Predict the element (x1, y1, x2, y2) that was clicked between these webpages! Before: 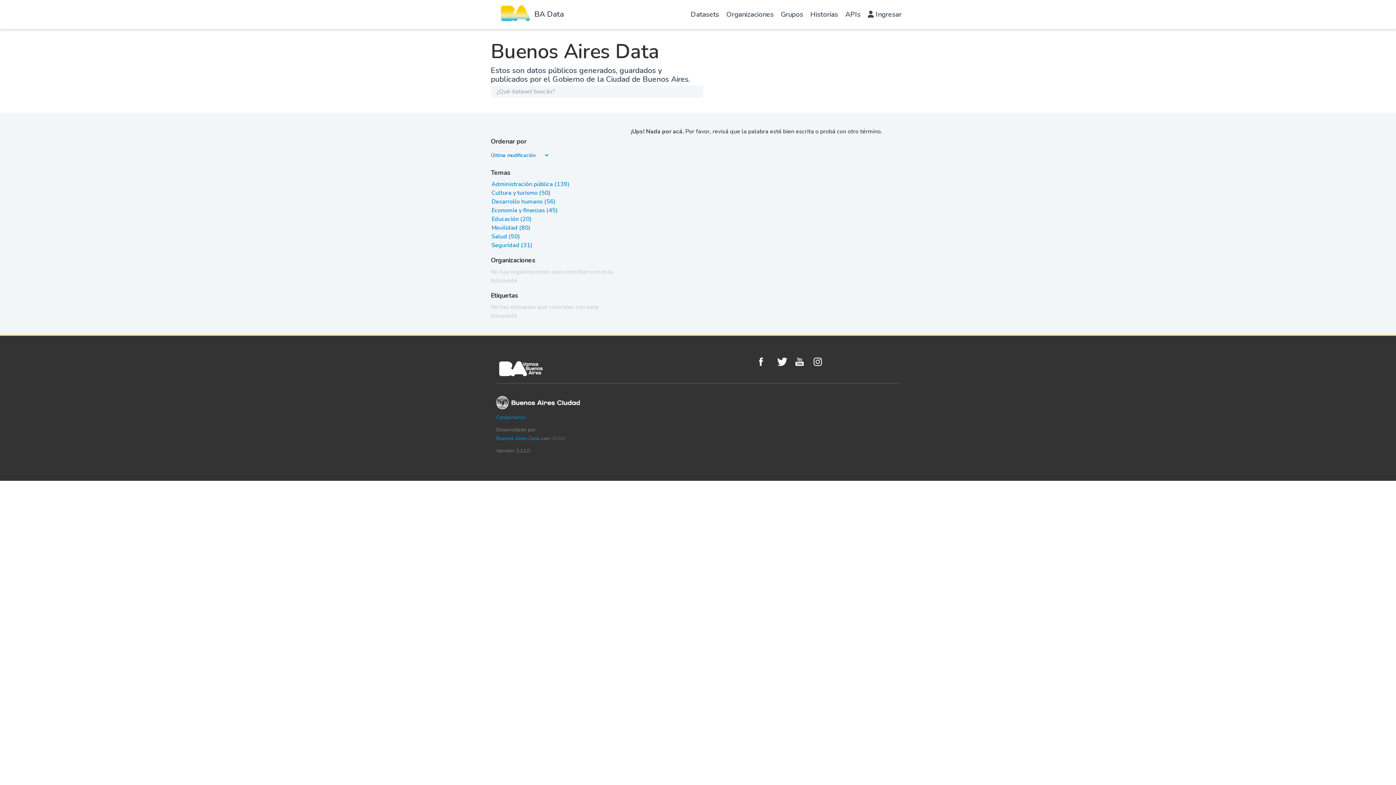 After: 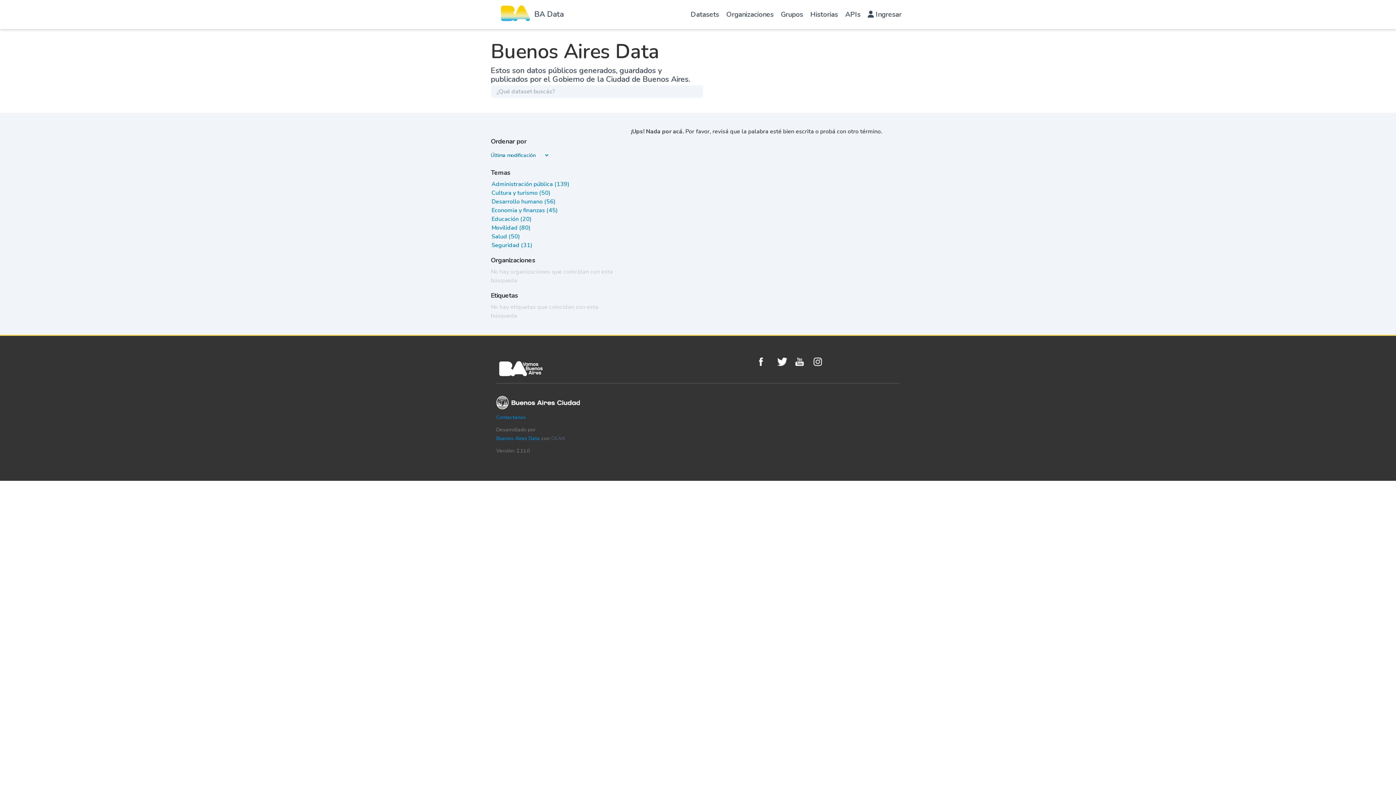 Action: bbox: (551, 435, 565, 442) label: CKAN